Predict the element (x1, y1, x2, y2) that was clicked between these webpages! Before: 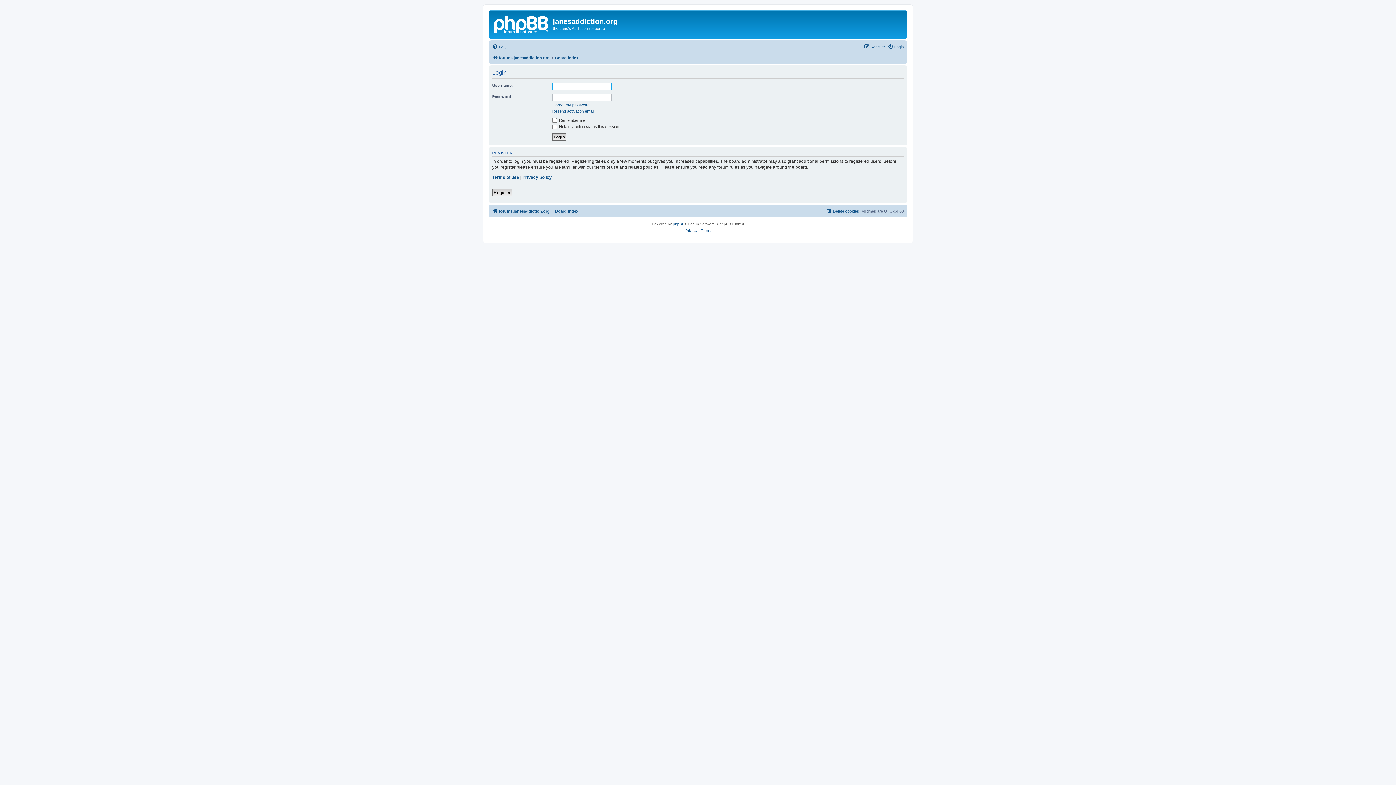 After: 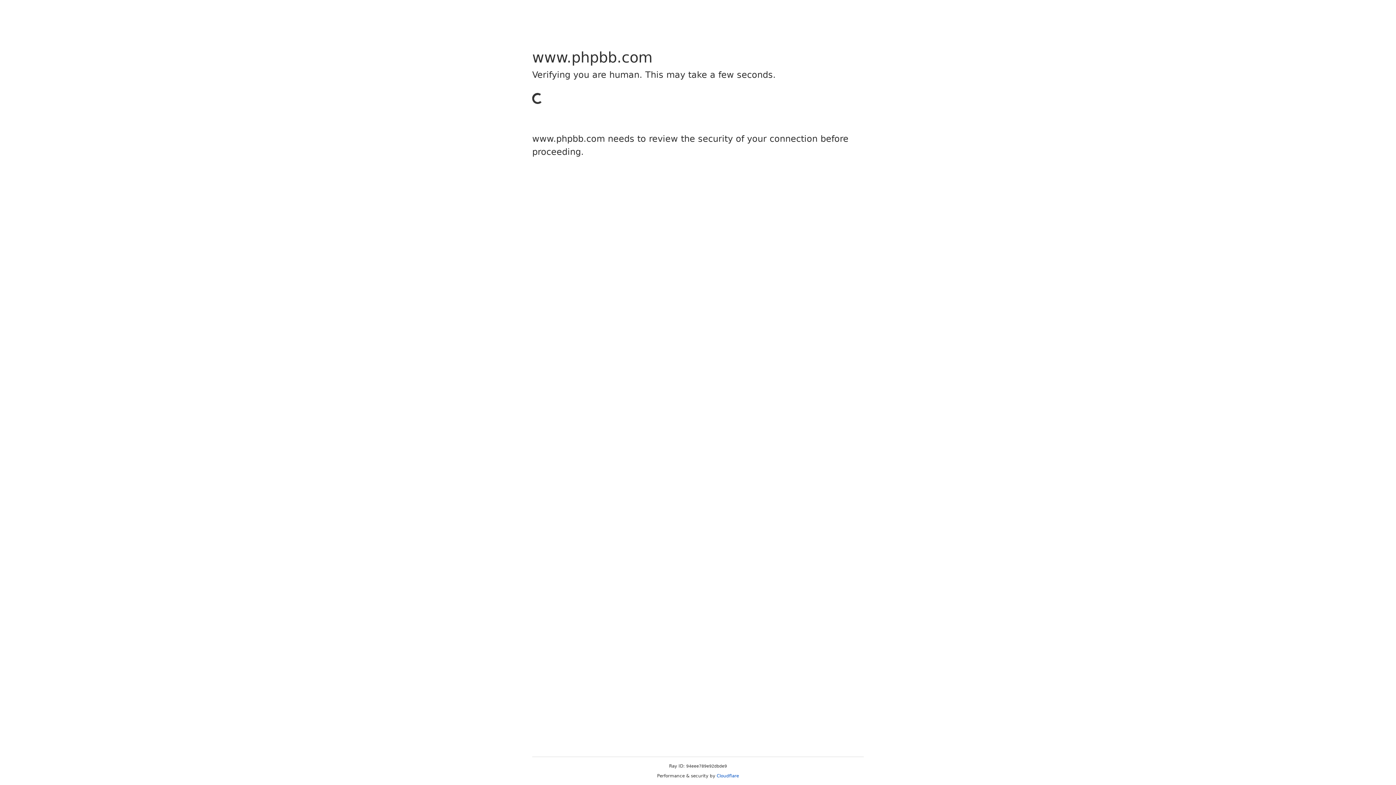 Action: label: phpBB bbox: (673, 221, 684, 227)